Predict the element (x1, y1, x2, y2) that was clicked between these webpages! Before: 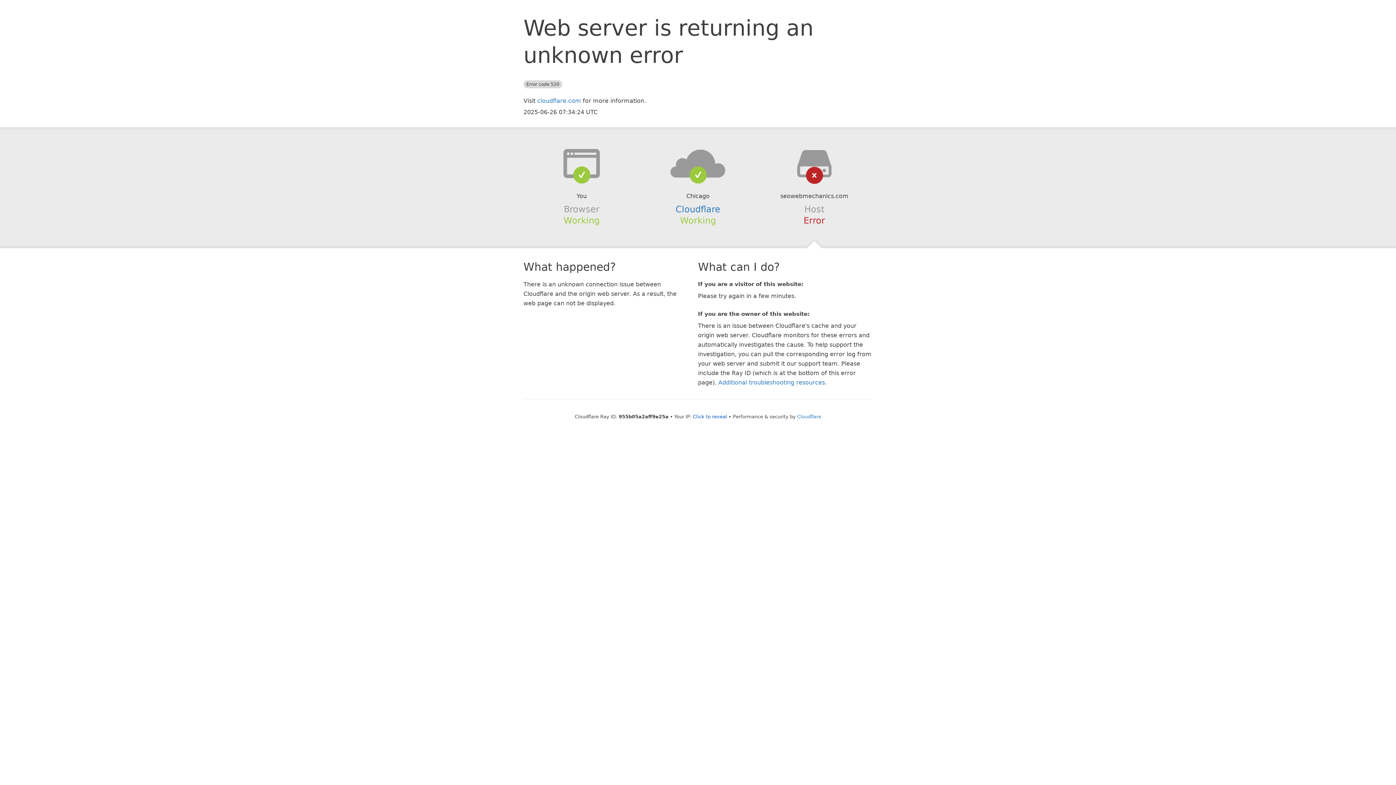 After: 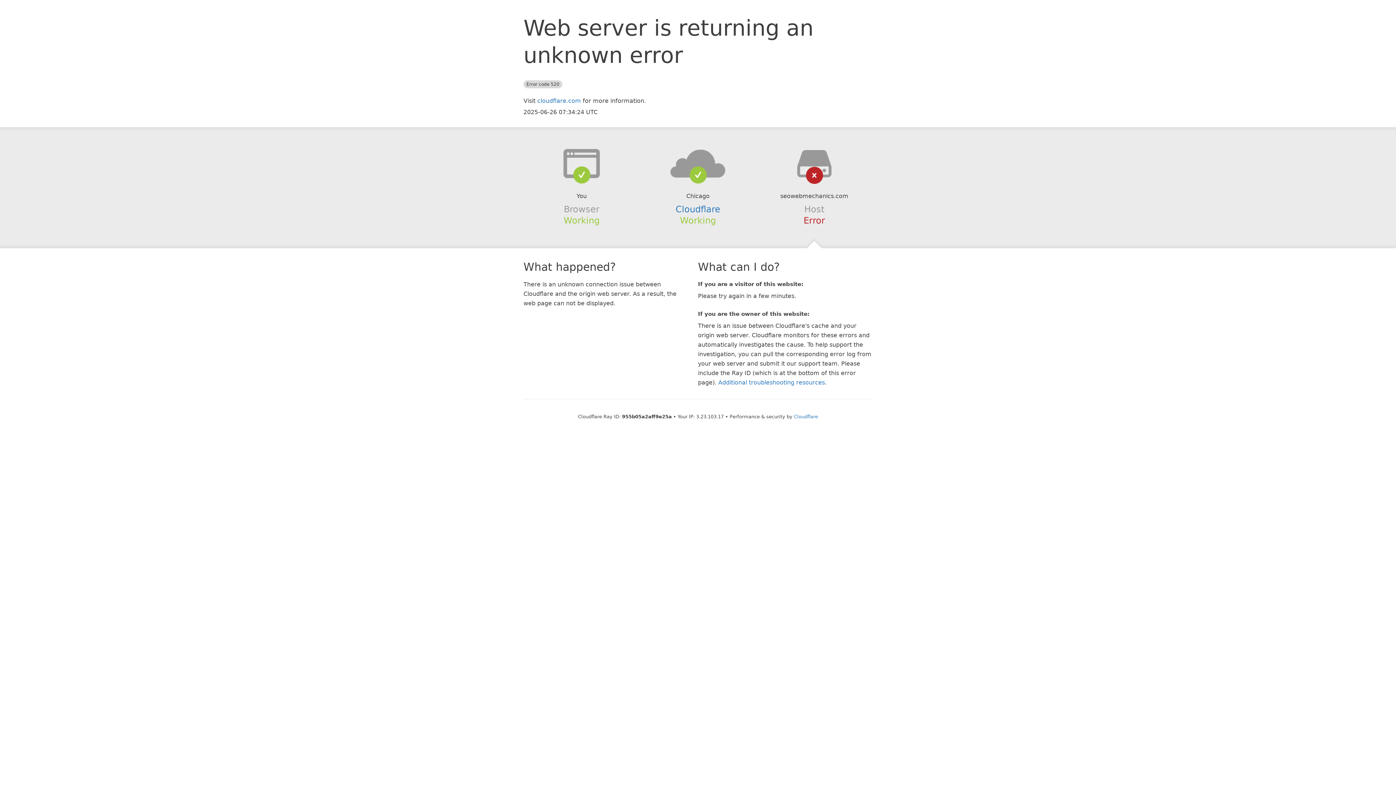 Action: bbox: (693, 414, 727, 419) label: Click to reveal